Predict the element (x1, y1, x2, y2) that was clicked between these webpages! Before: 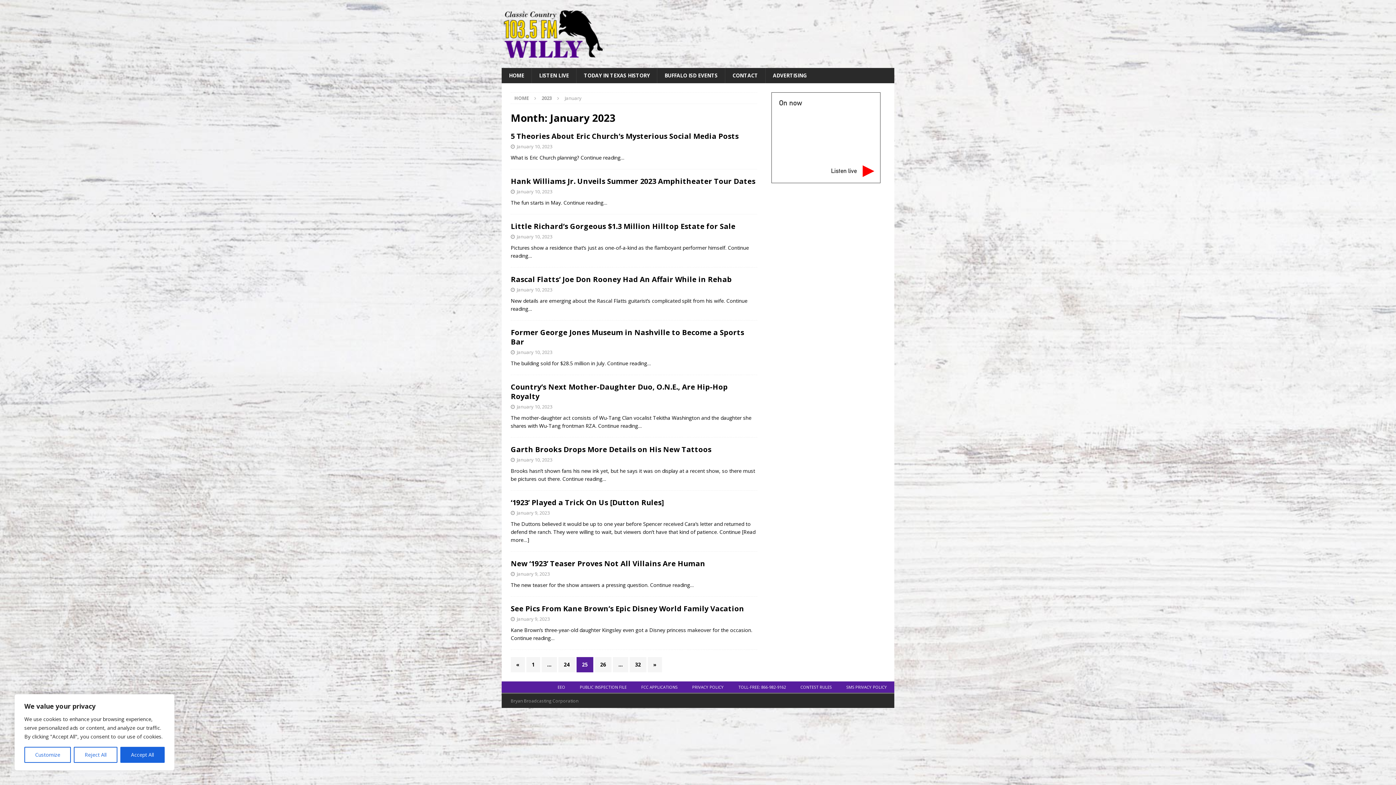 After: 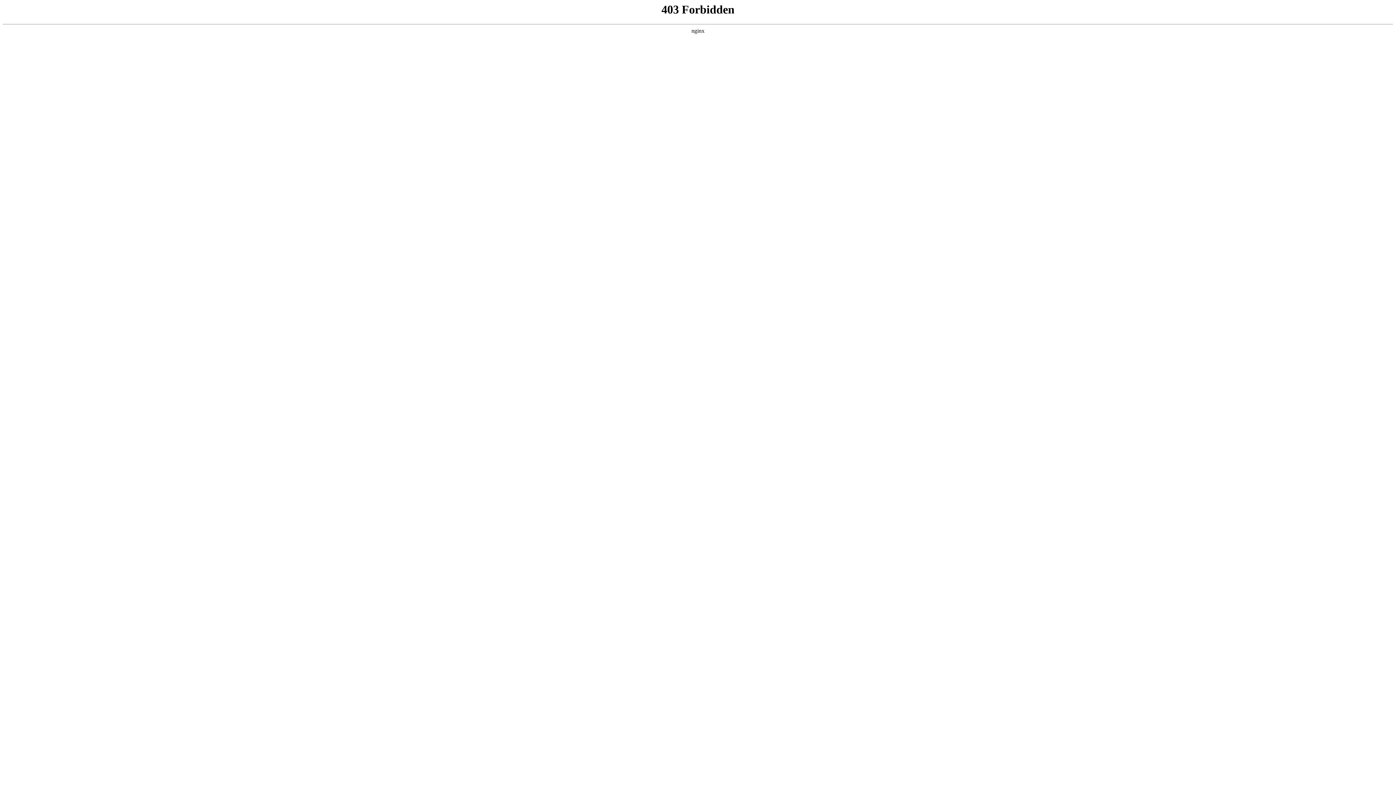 Action: bbox: (510, 274, 732, 284) label: Rascal Flatts’ Joe Don Rooney Had An Affair While in Rehab